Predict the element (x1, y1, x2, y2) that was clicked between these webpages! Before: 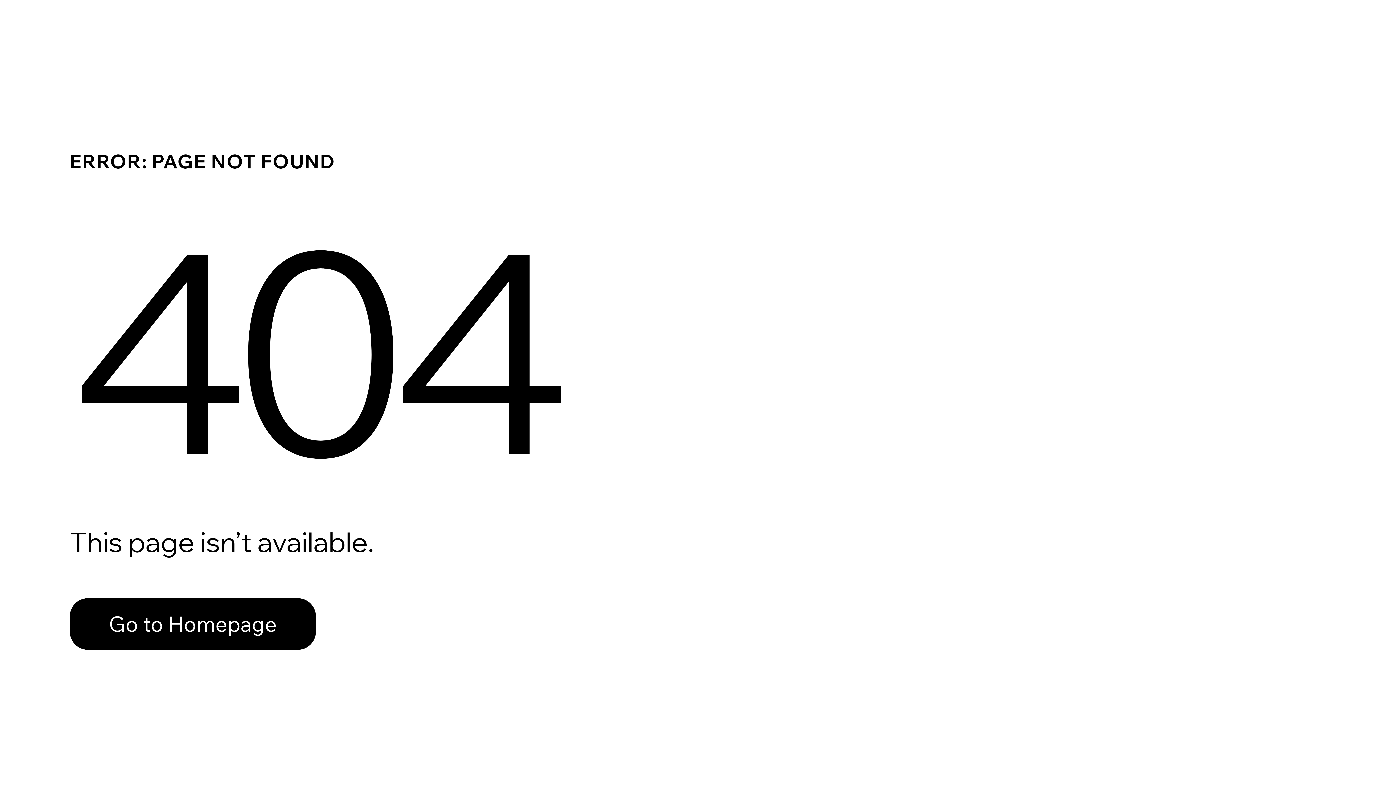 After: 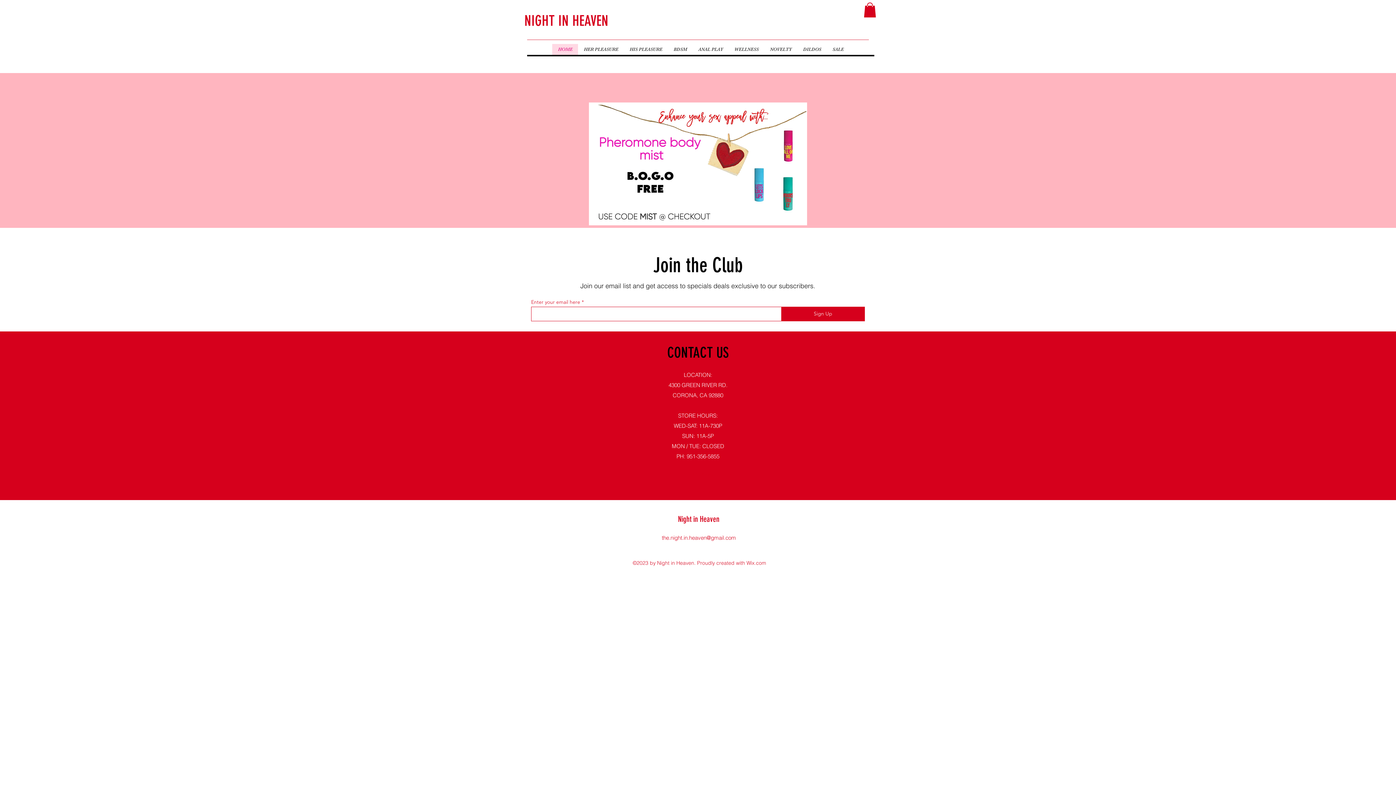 Action: label: Go to Homepage bbox: (69, 582, 768, 659)